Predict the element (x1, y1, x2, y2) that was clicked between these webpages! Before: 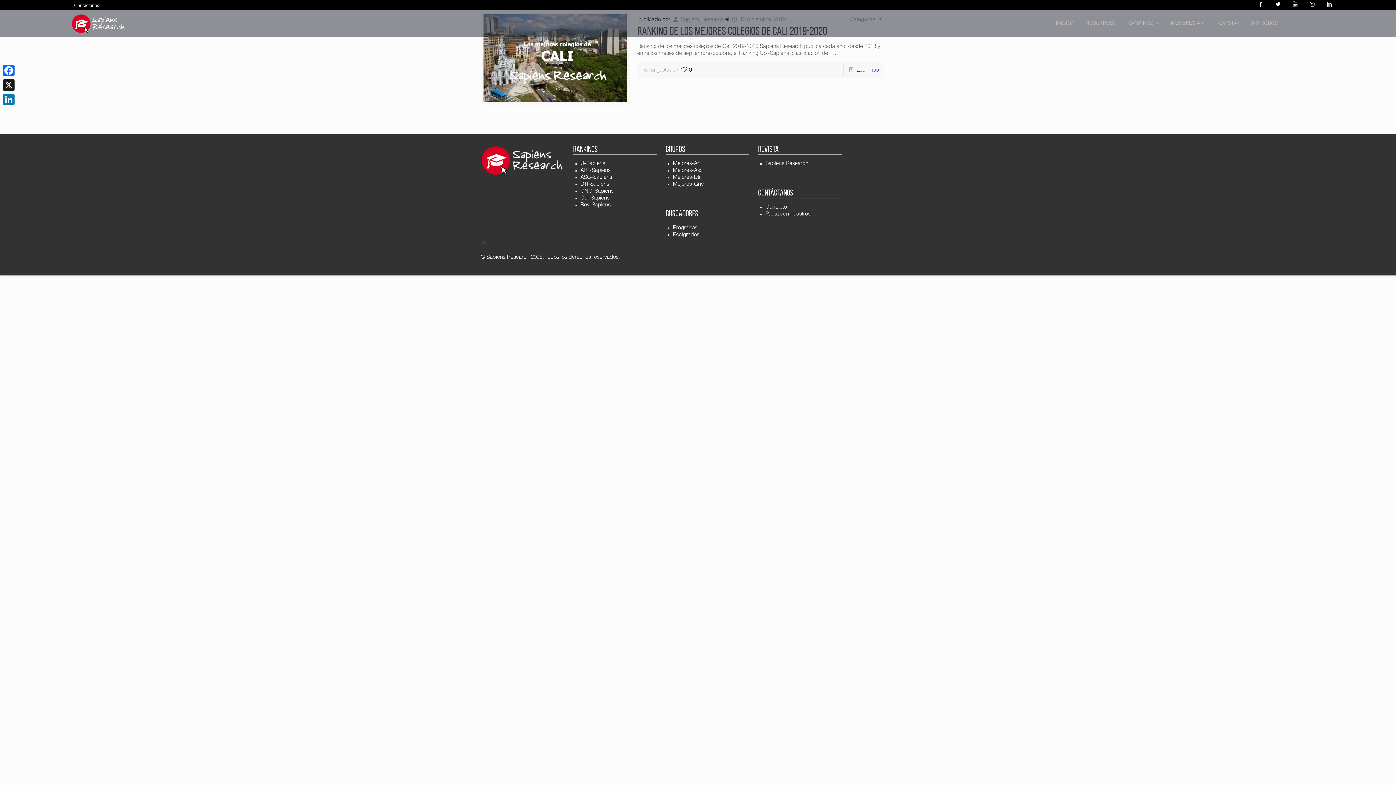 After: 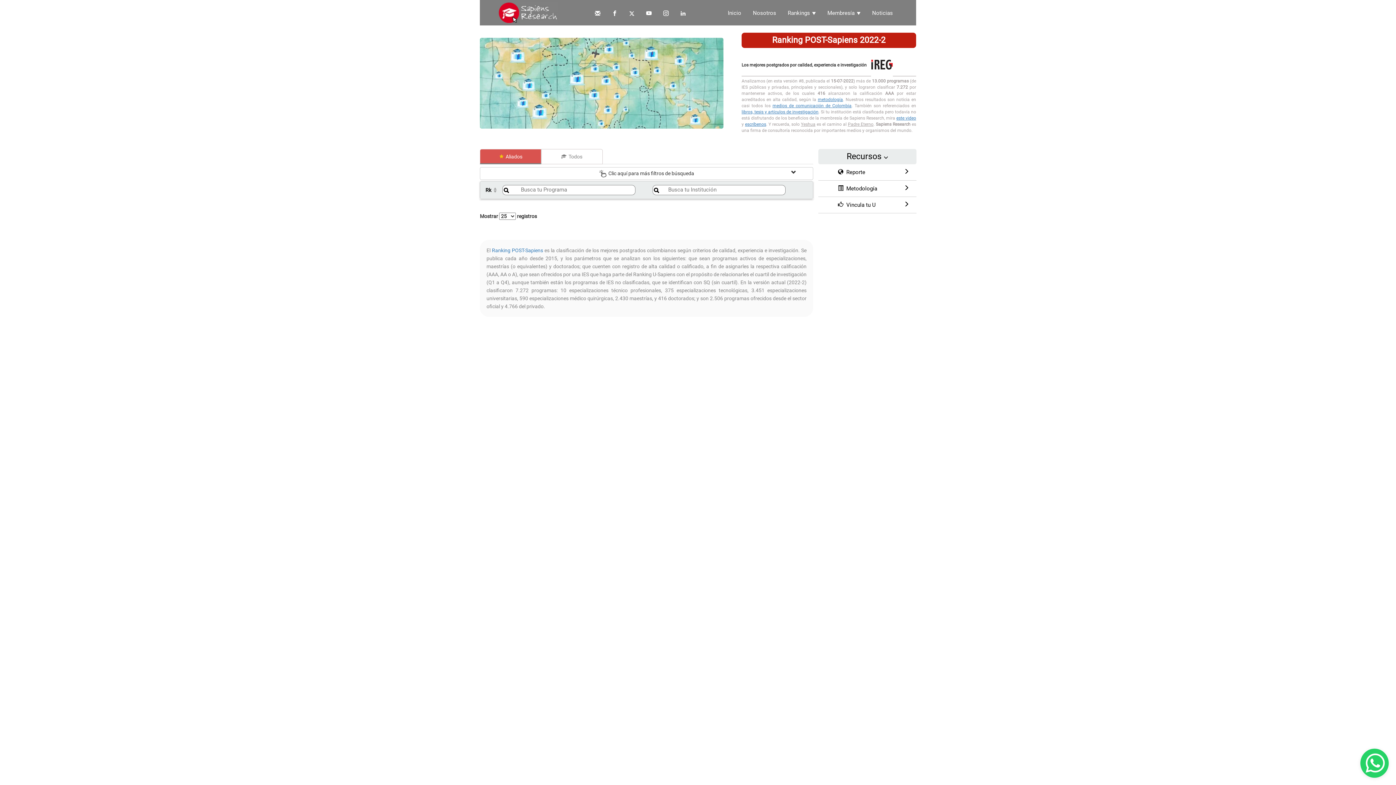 Action: bbox: (673, 231, 749, 238) label: Postgrados